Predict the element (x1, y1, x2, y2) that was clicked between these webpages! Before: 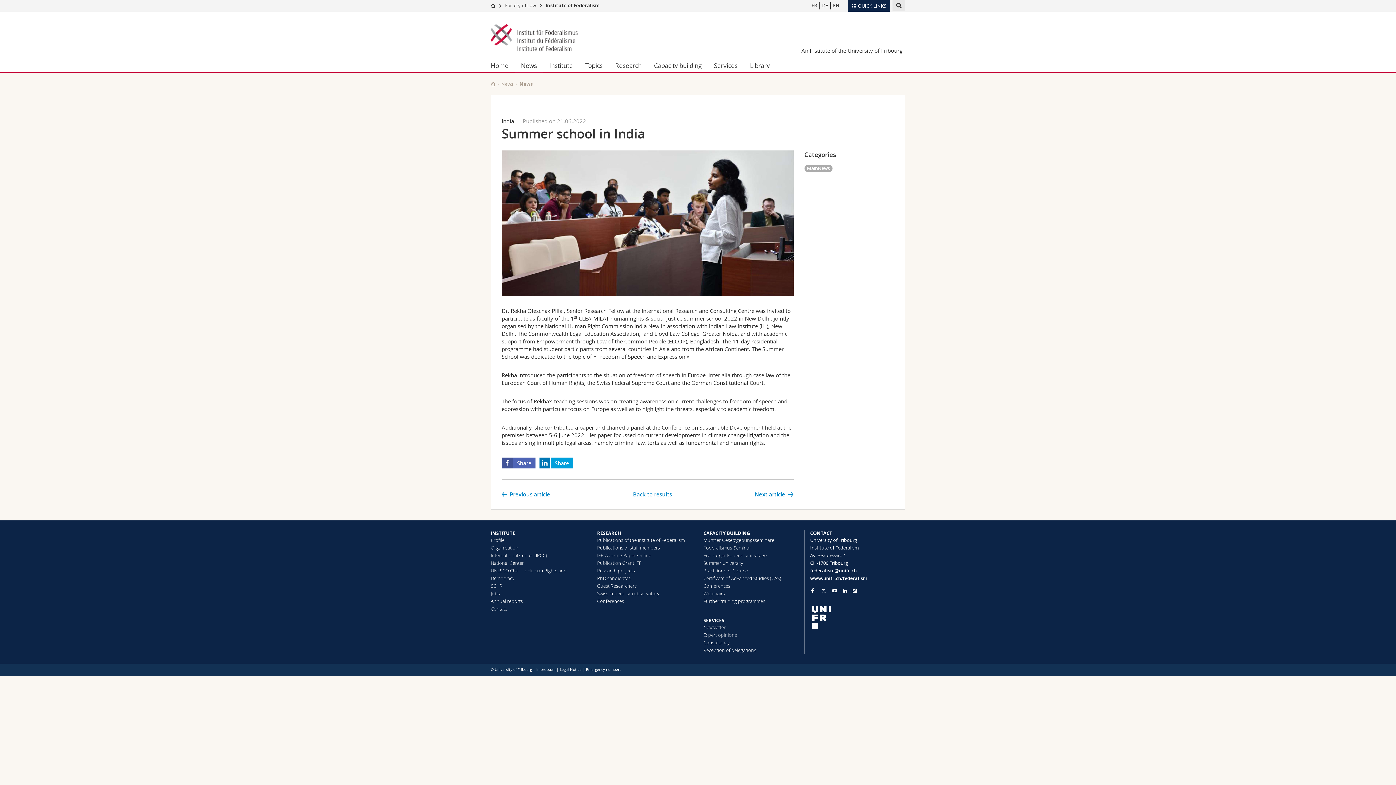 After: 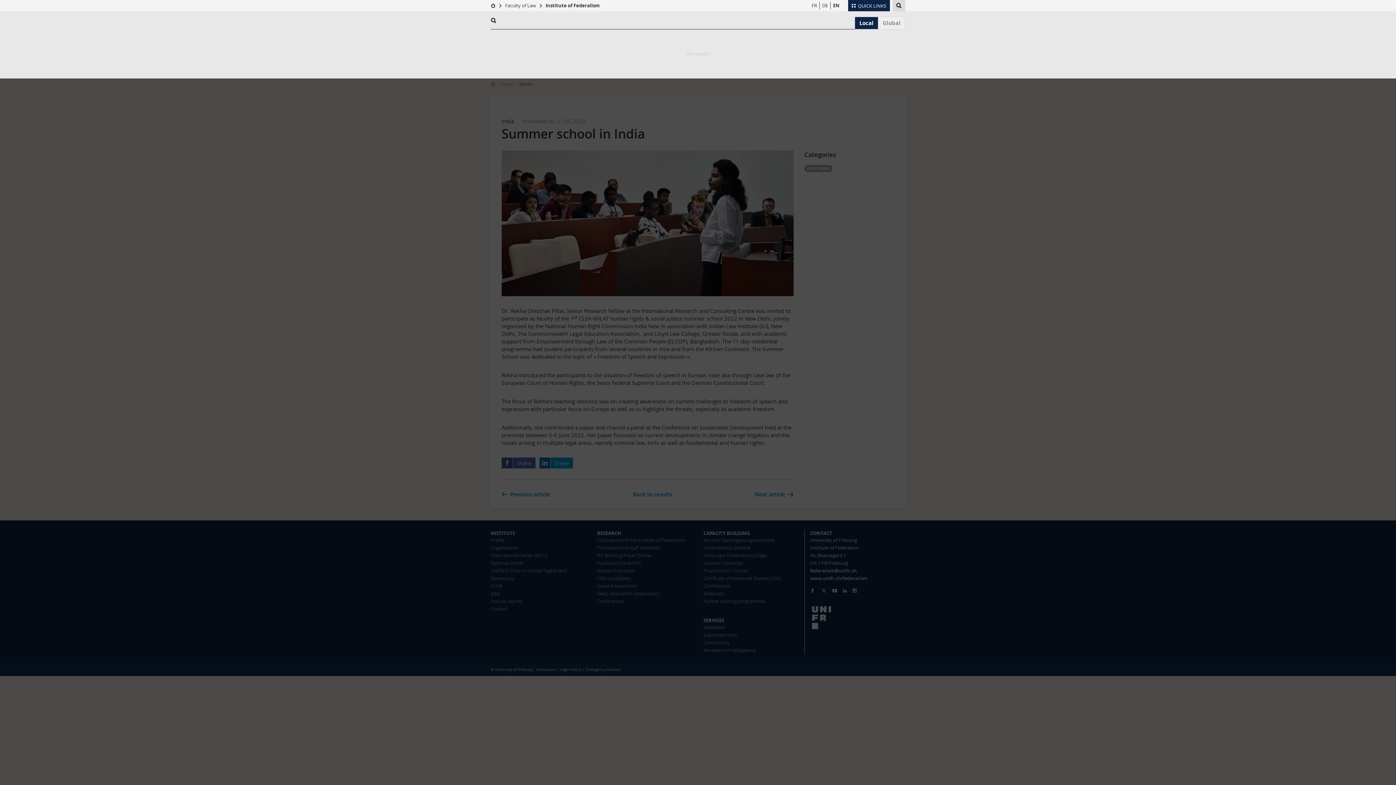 Action: bbox: (892, 0, 905, 11)